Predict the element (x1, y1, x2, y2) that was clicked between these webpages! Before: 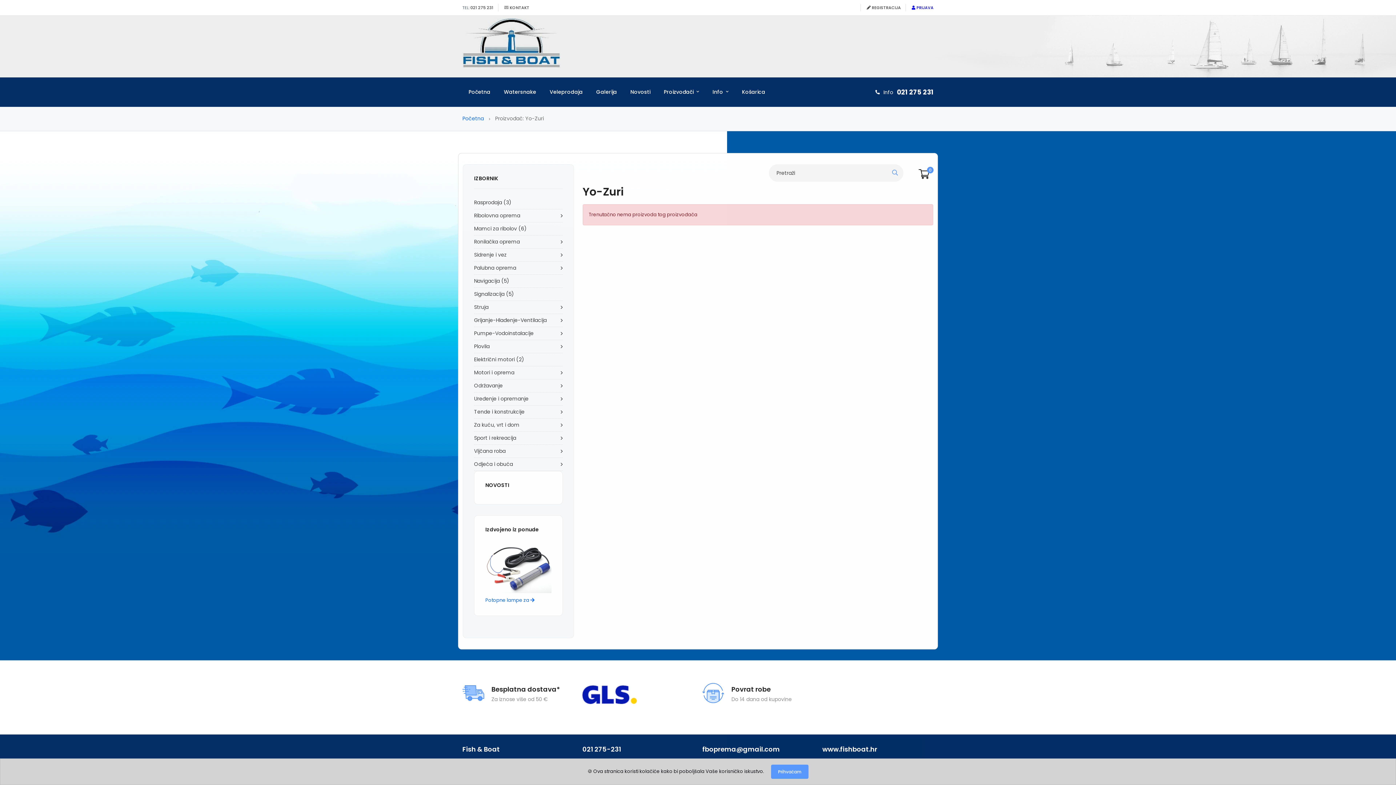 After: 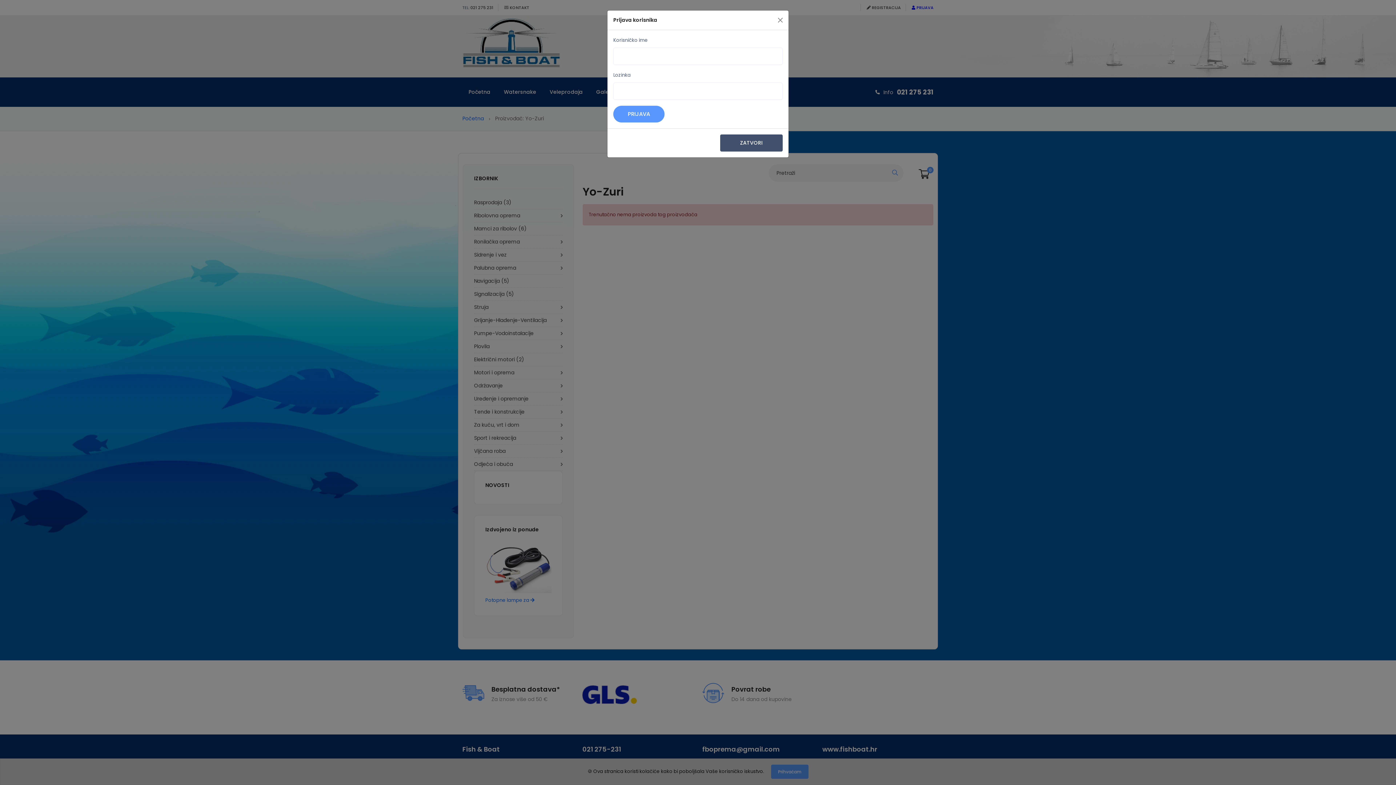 Action: label:  PRIJAVA bbox: (912, 3, 933, 12)